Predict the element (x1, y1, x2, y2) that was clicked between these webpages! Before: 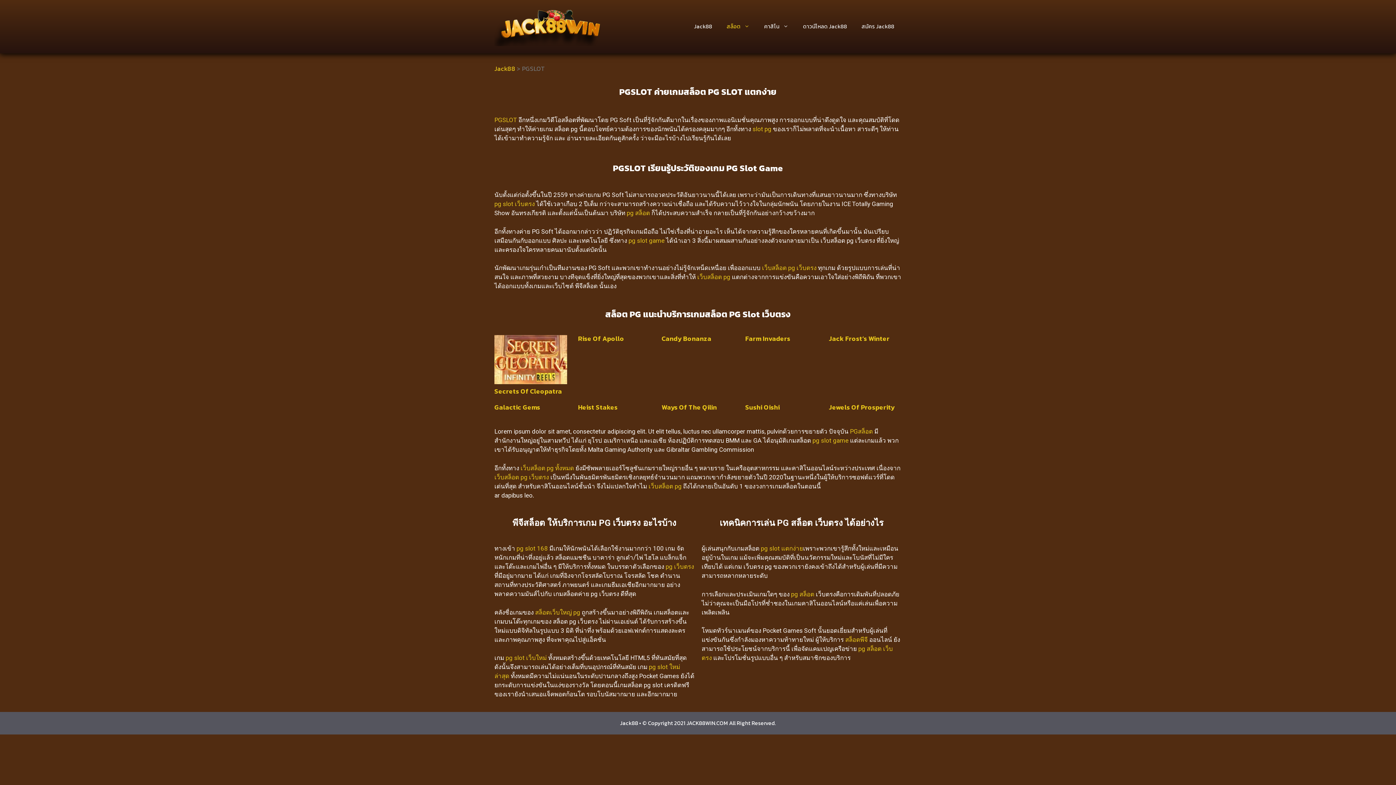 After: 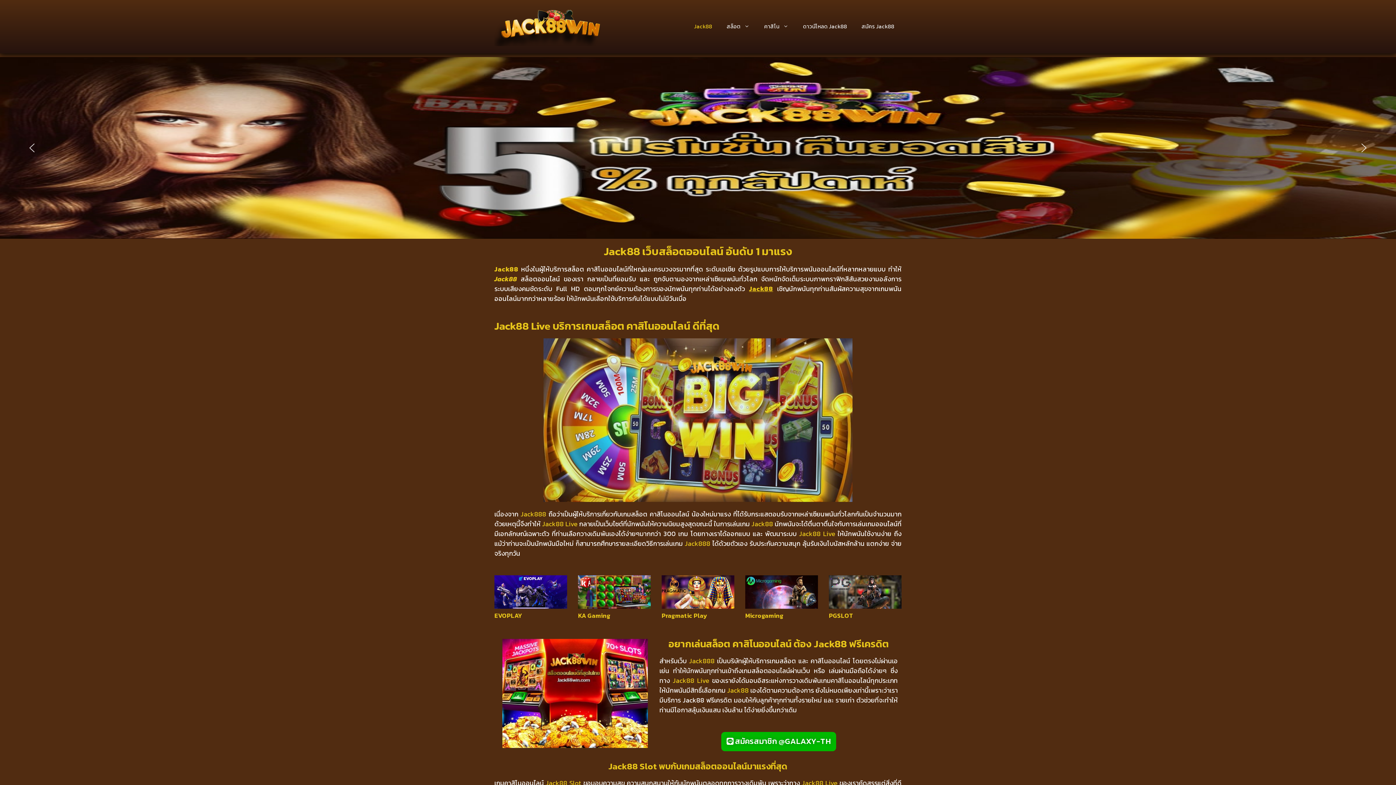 Action: label: Jack88 bbox: (494, 63, 515, 73)